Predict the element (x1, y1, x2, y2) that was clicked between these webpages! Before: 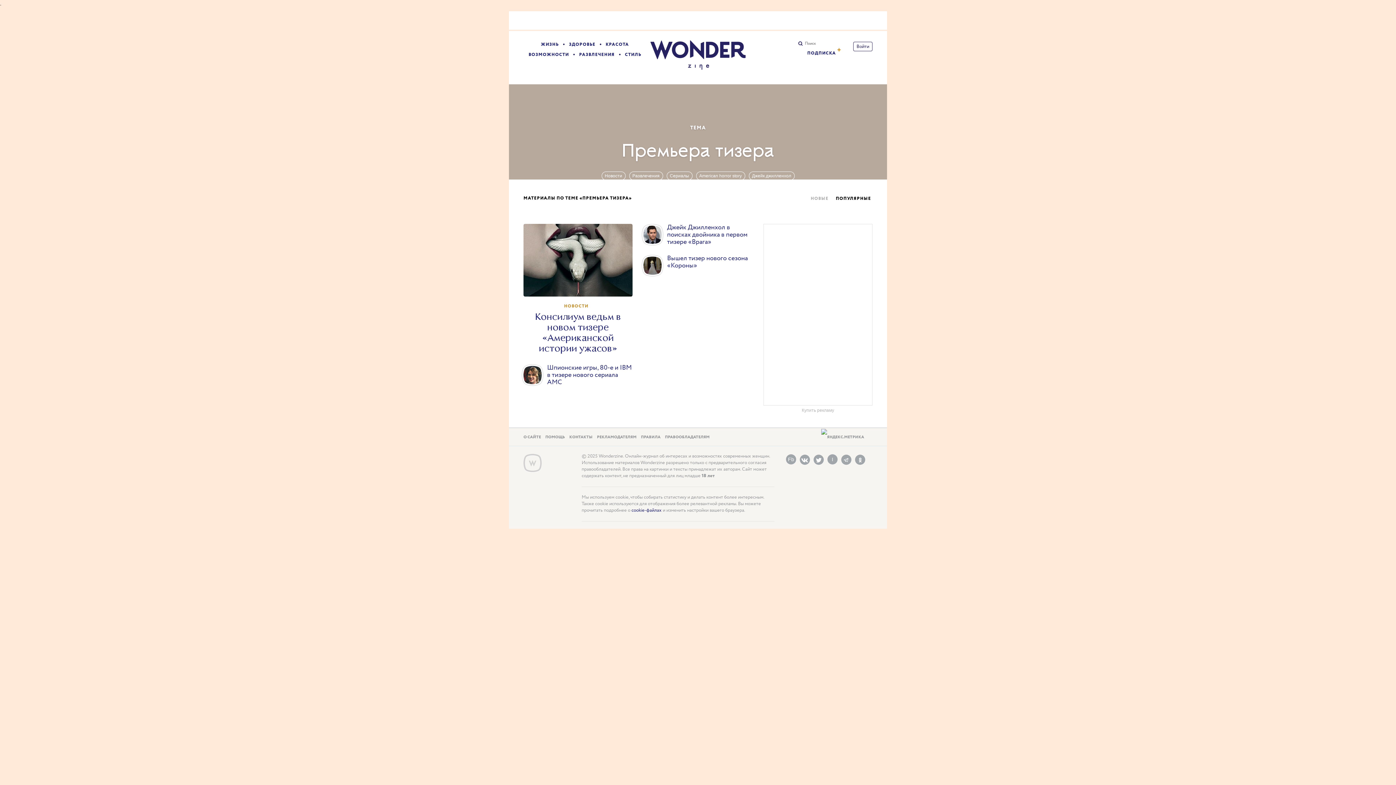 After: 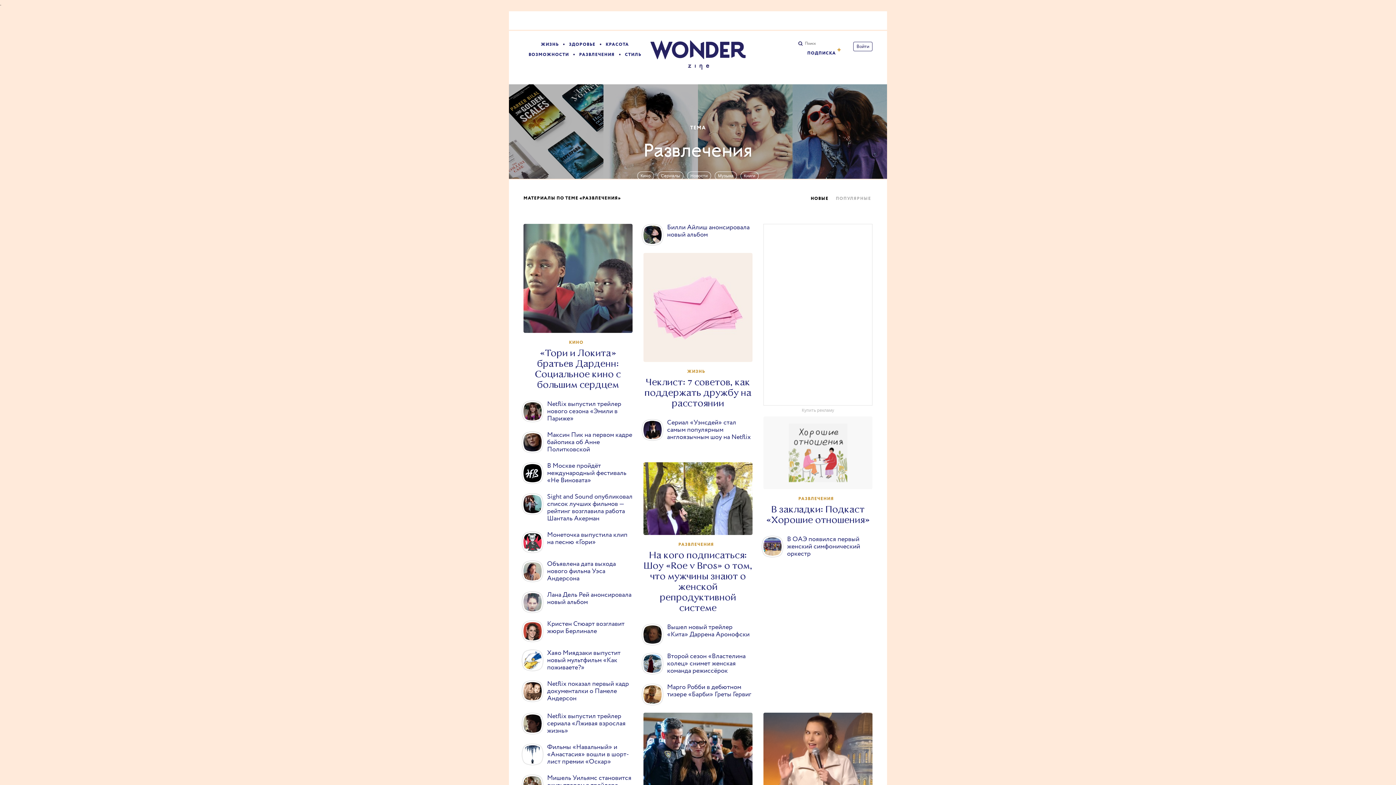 Action: bbox: (629, 171, 663, 180) label: Развлечения